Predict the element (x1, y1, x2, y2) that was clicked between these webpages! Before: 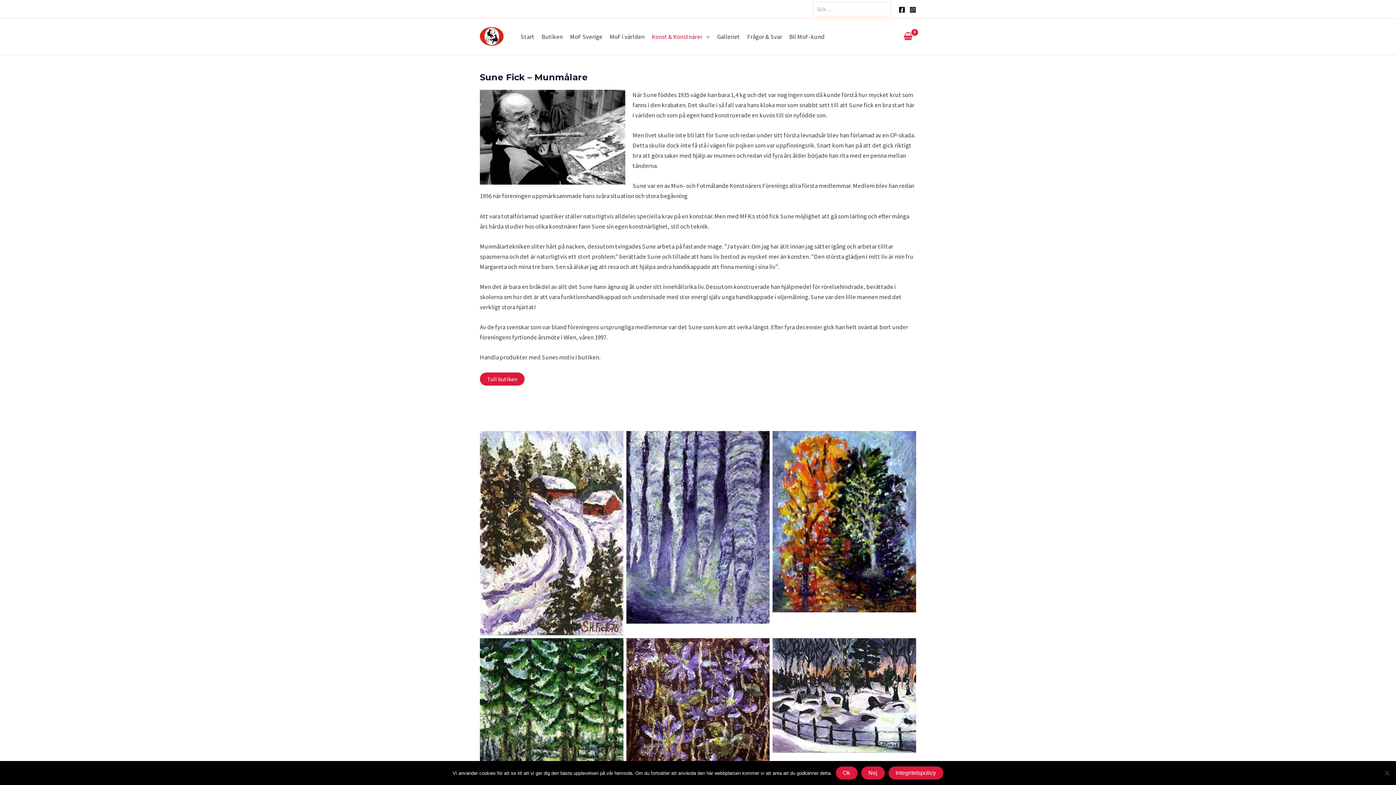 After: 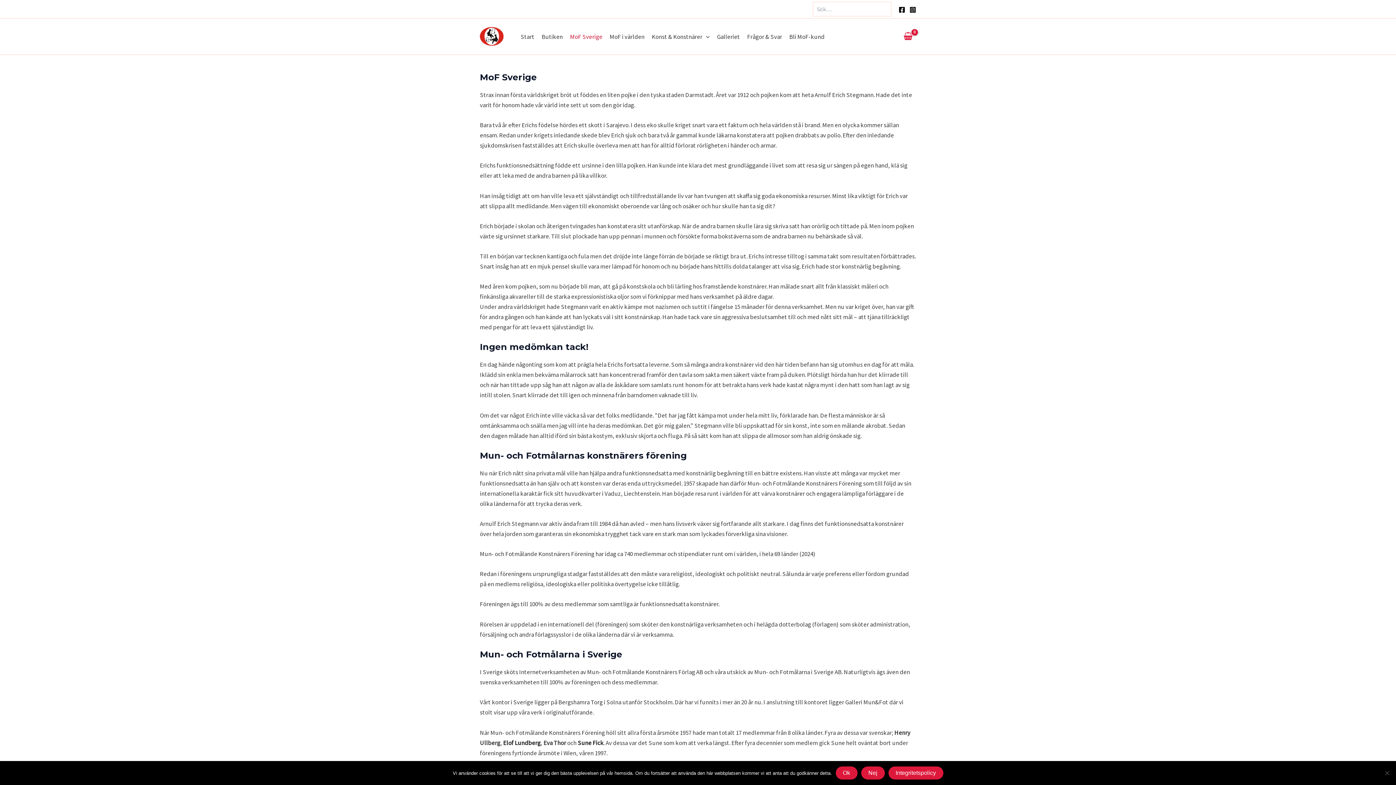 Action: label: MoF Sverige bbox: (566, 27, 606, 45)